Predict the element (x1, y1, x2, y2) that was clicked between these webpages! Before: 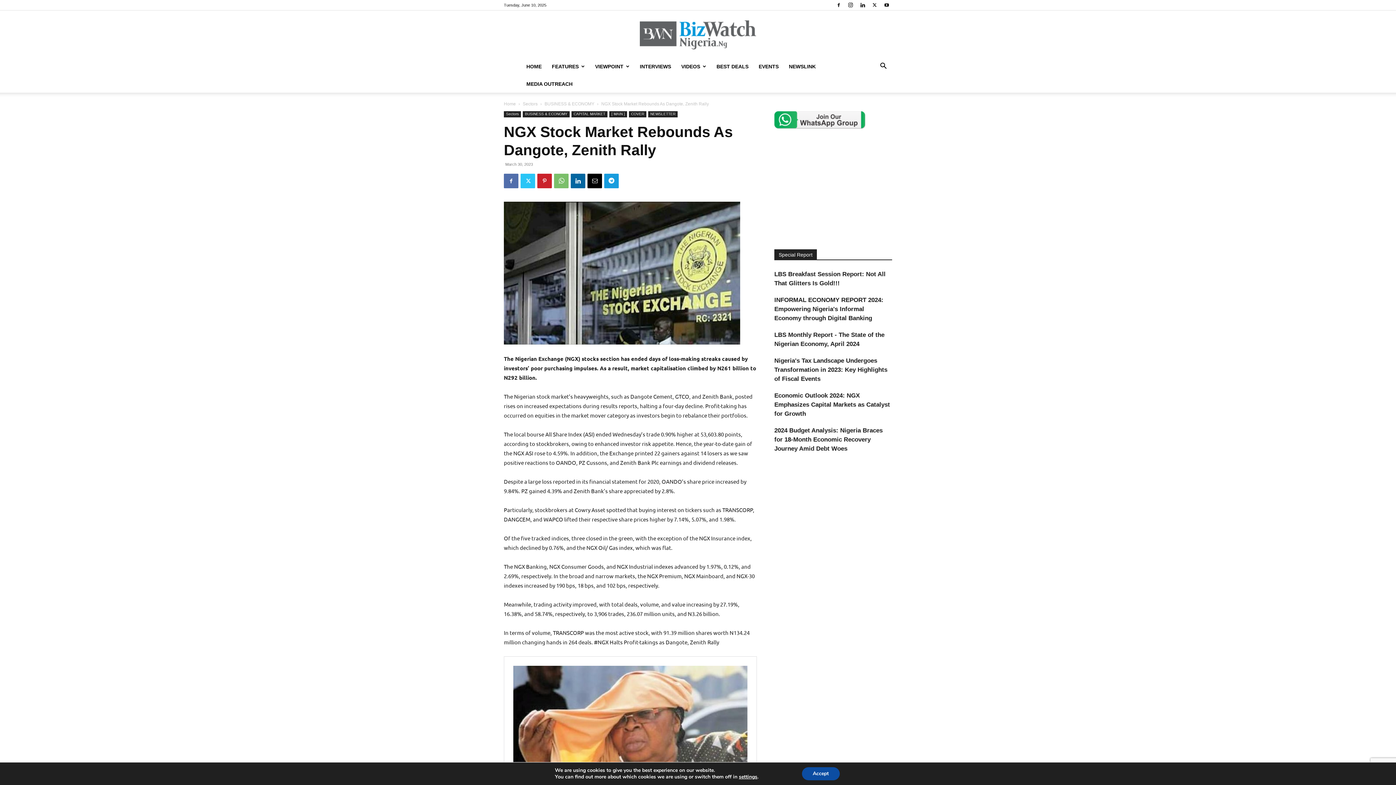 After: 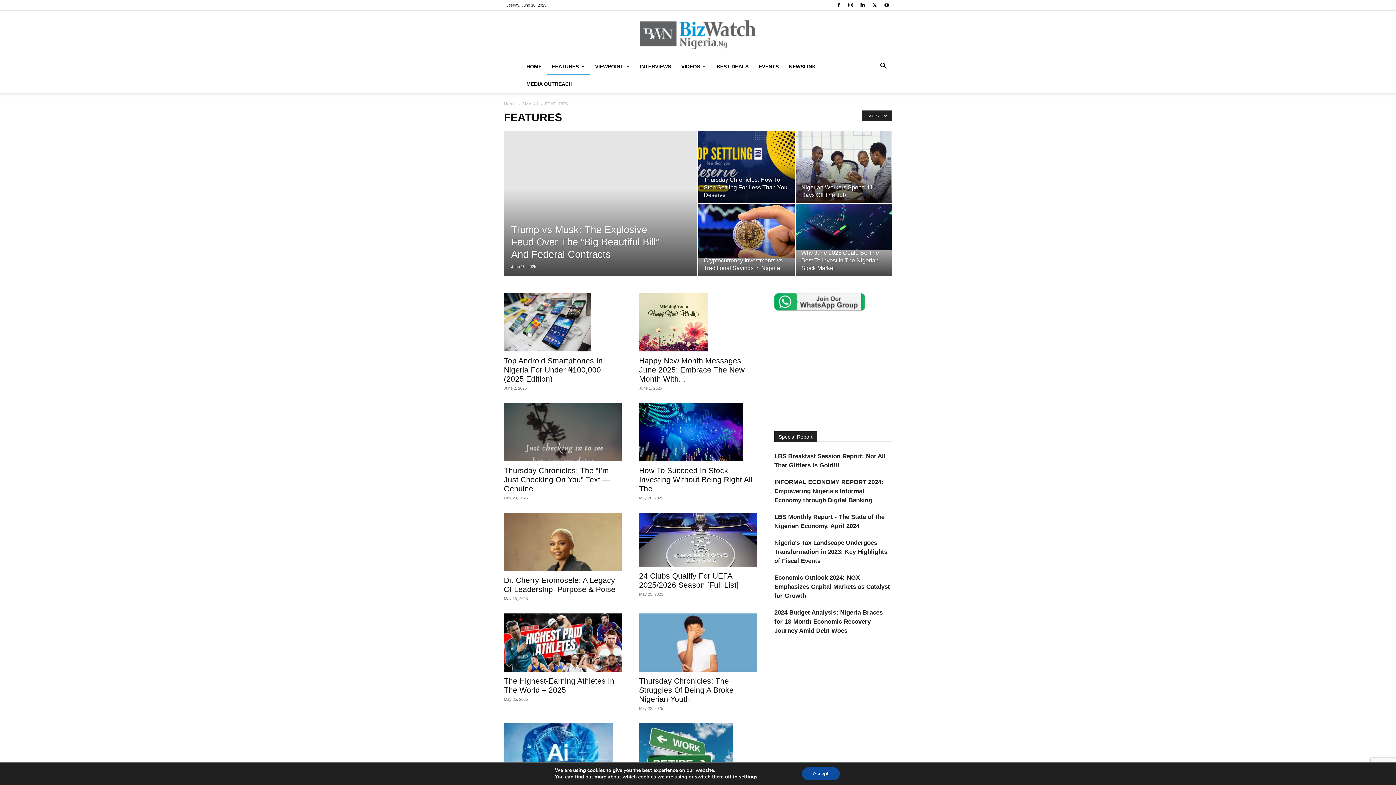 Action: bbox: (546, 57, 590, 75) label: FEATURES